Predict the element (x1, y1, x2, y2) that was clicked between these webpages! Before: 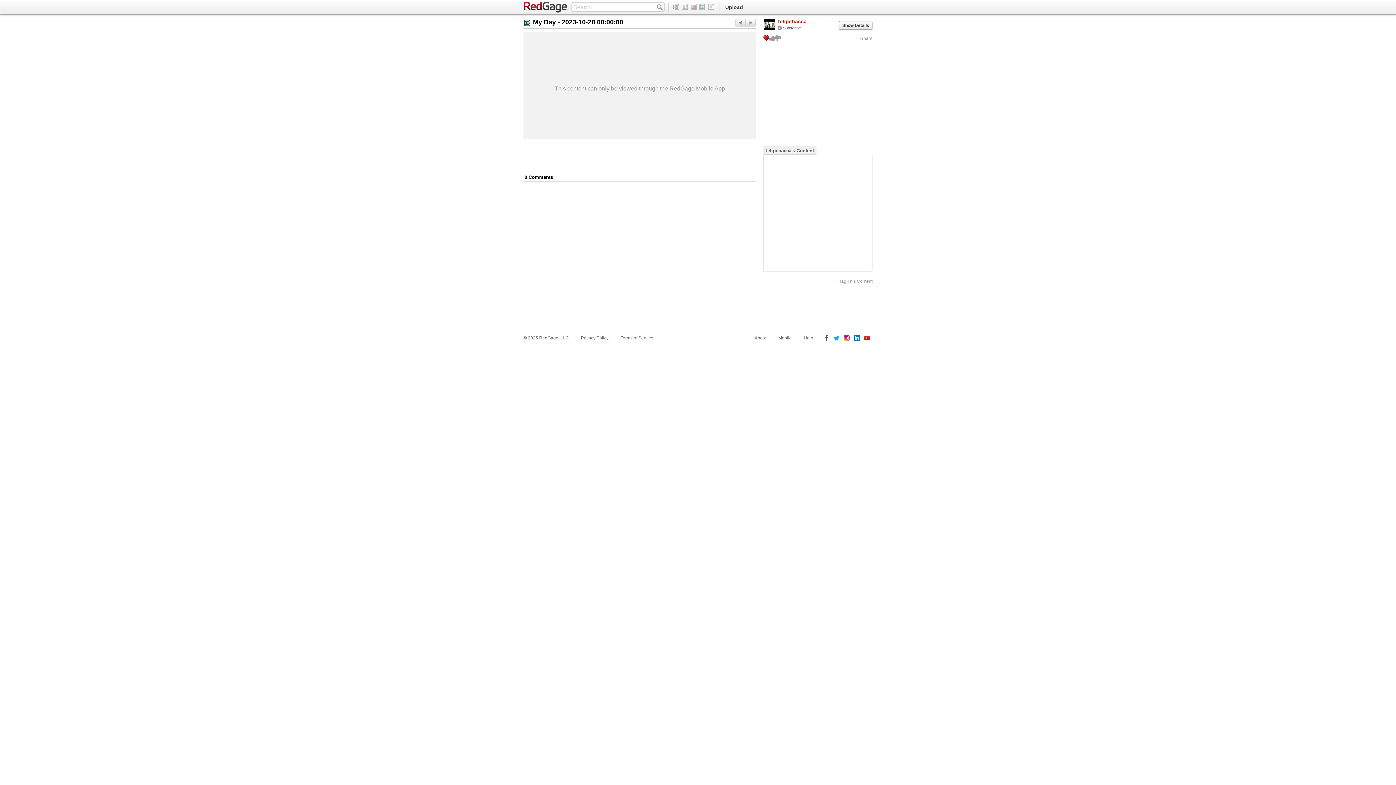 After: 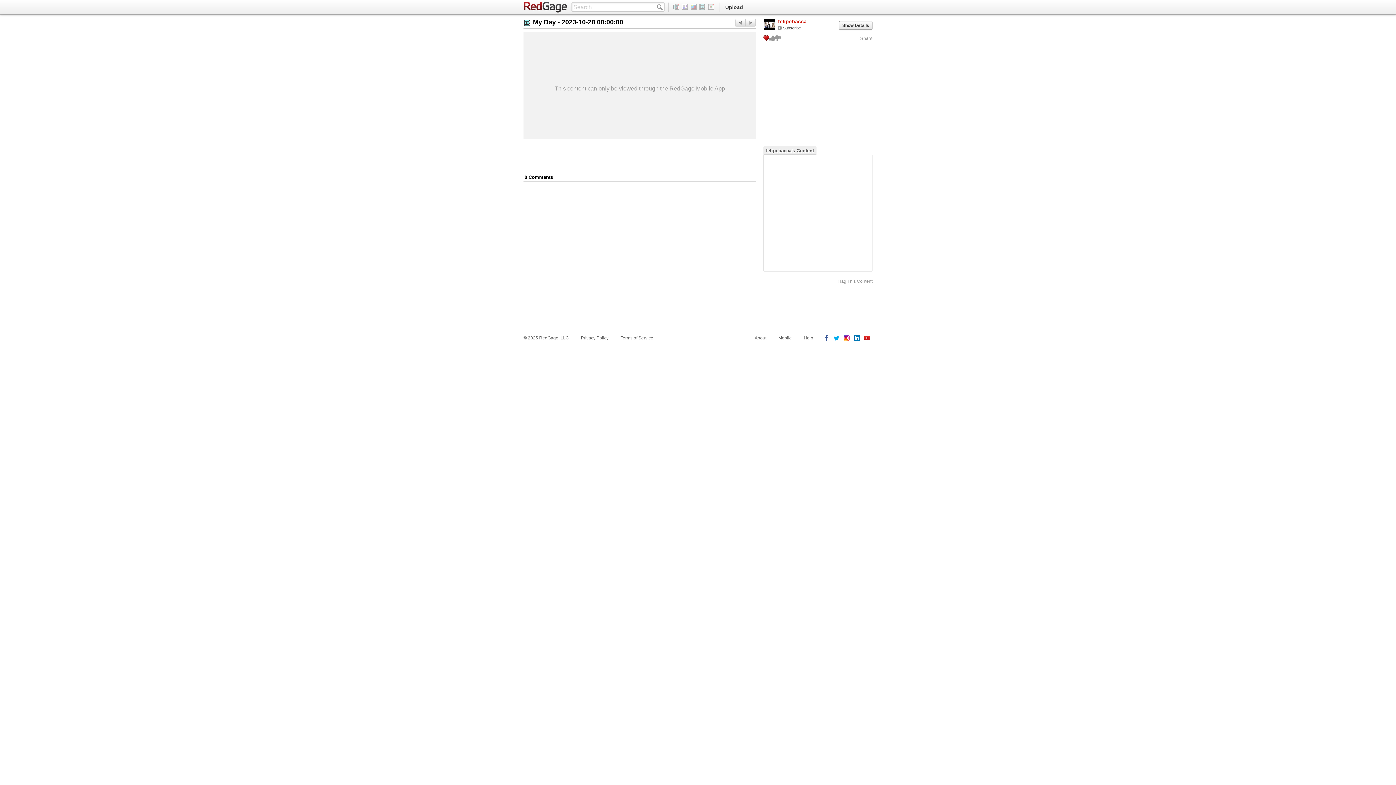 Action: bbox: (523, 172, 555, 181) label: 0 Comments